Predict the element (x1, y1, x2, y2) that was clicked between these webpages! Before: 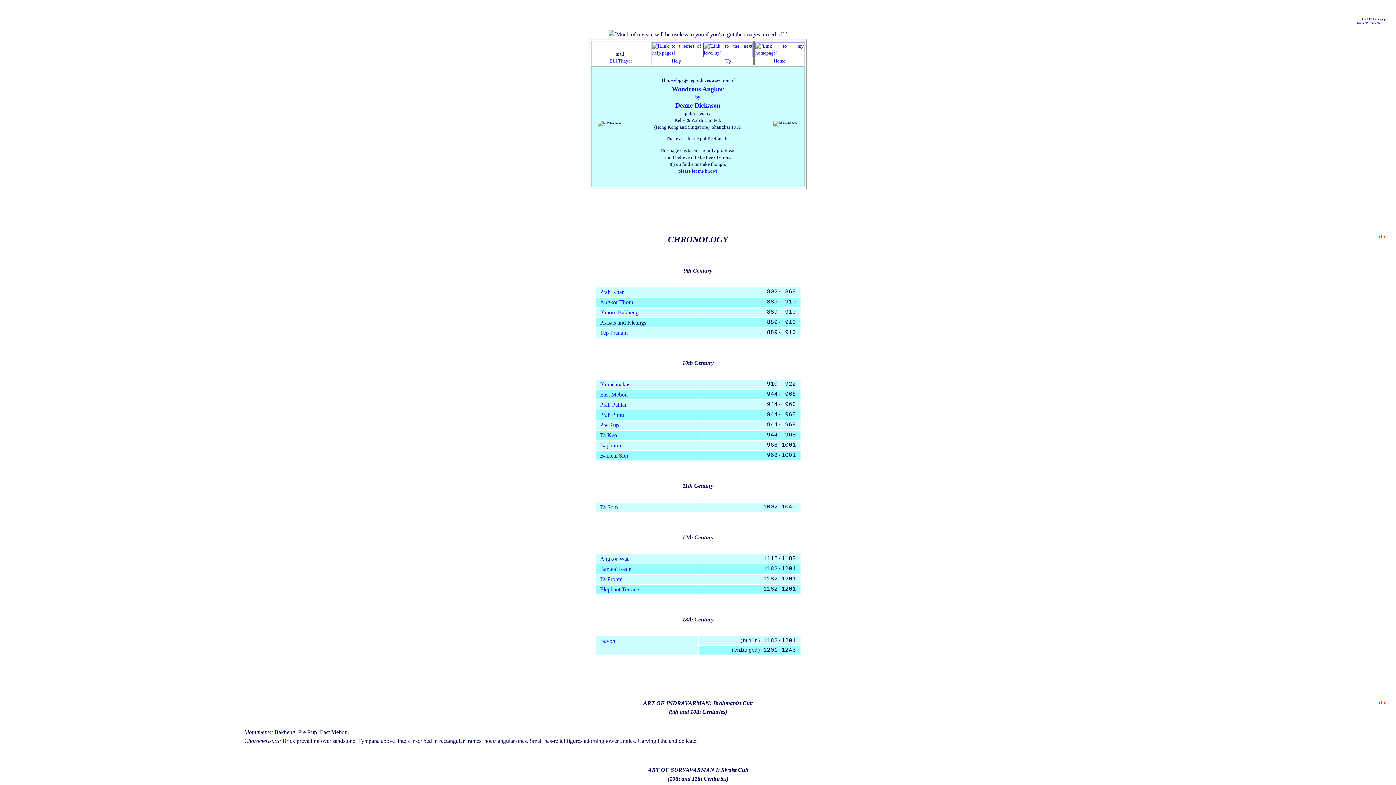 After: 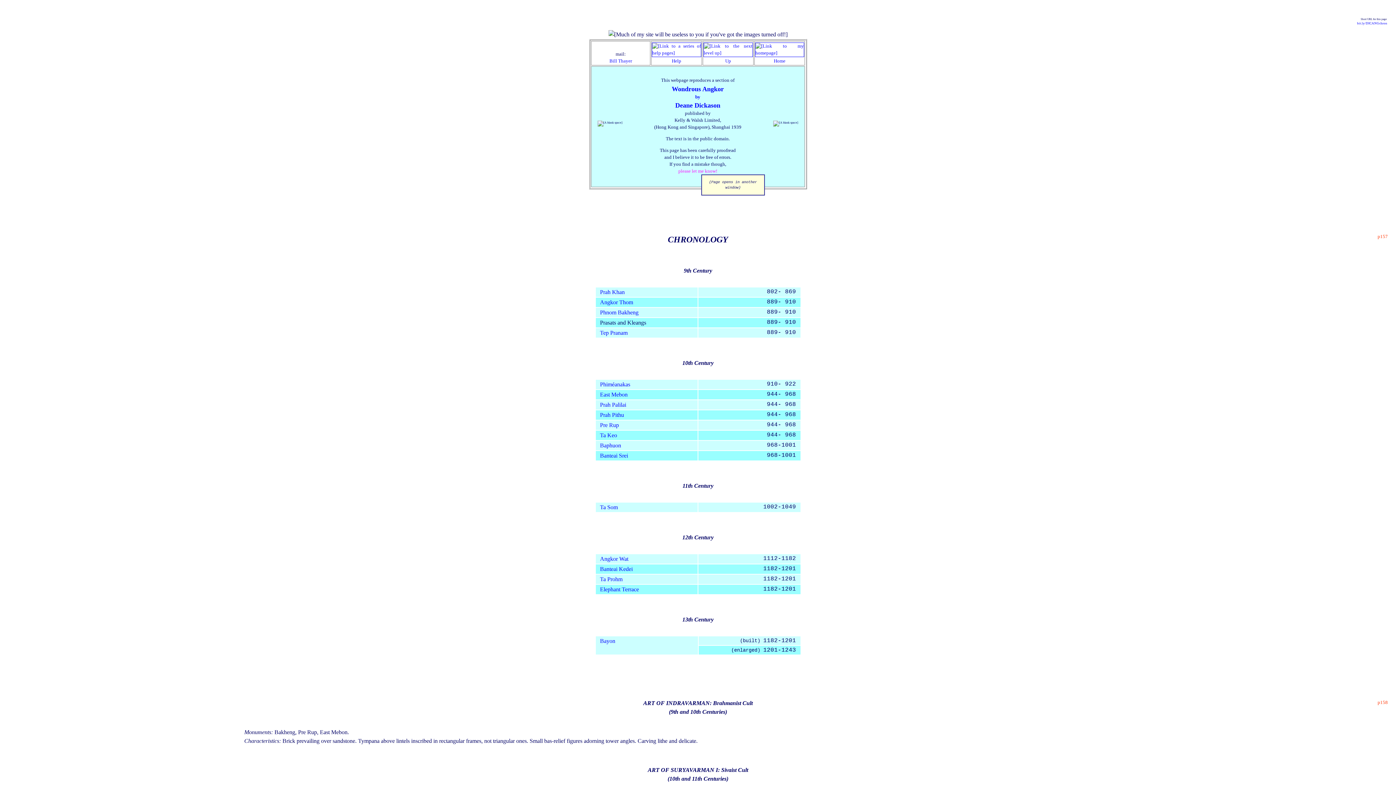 Action: bbox: (678, 168, 717, 173) label: please let me know!